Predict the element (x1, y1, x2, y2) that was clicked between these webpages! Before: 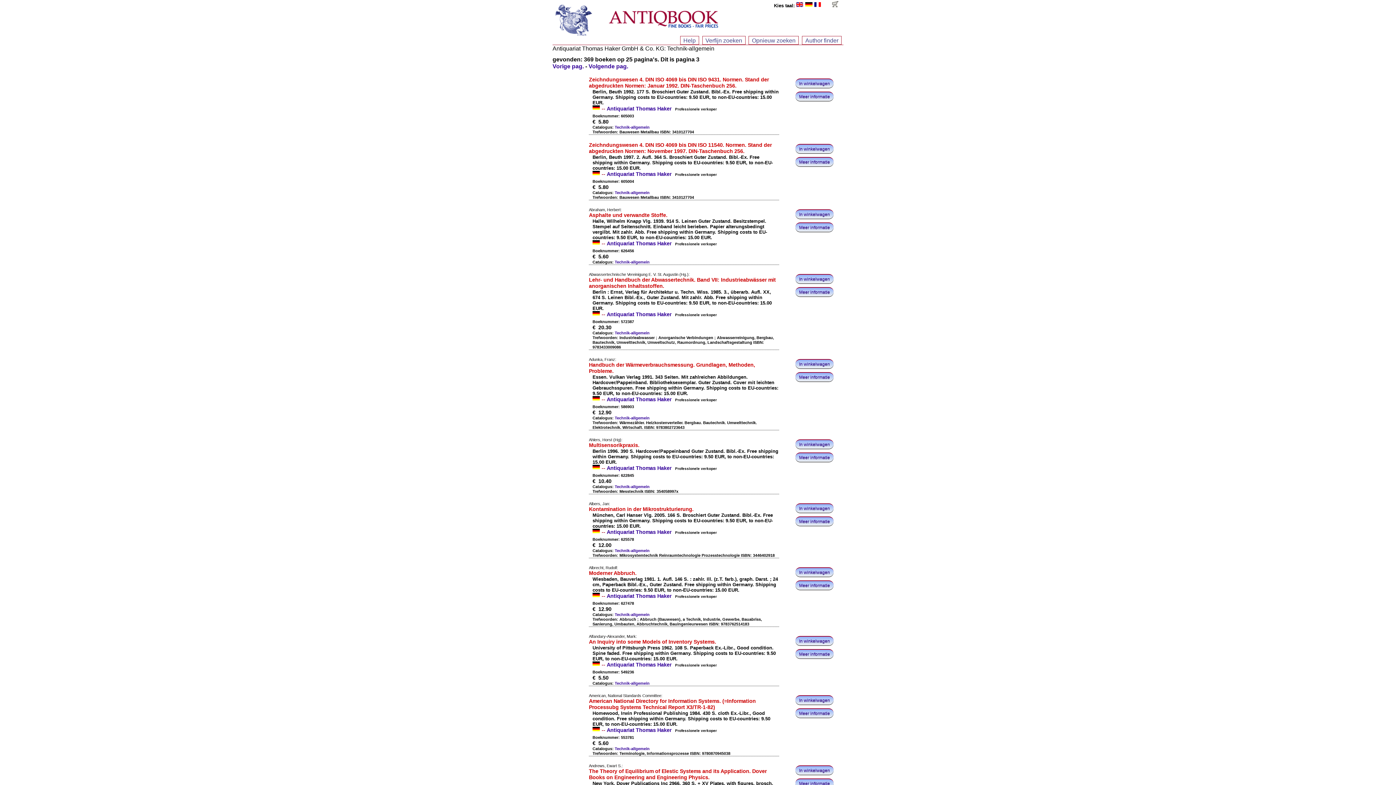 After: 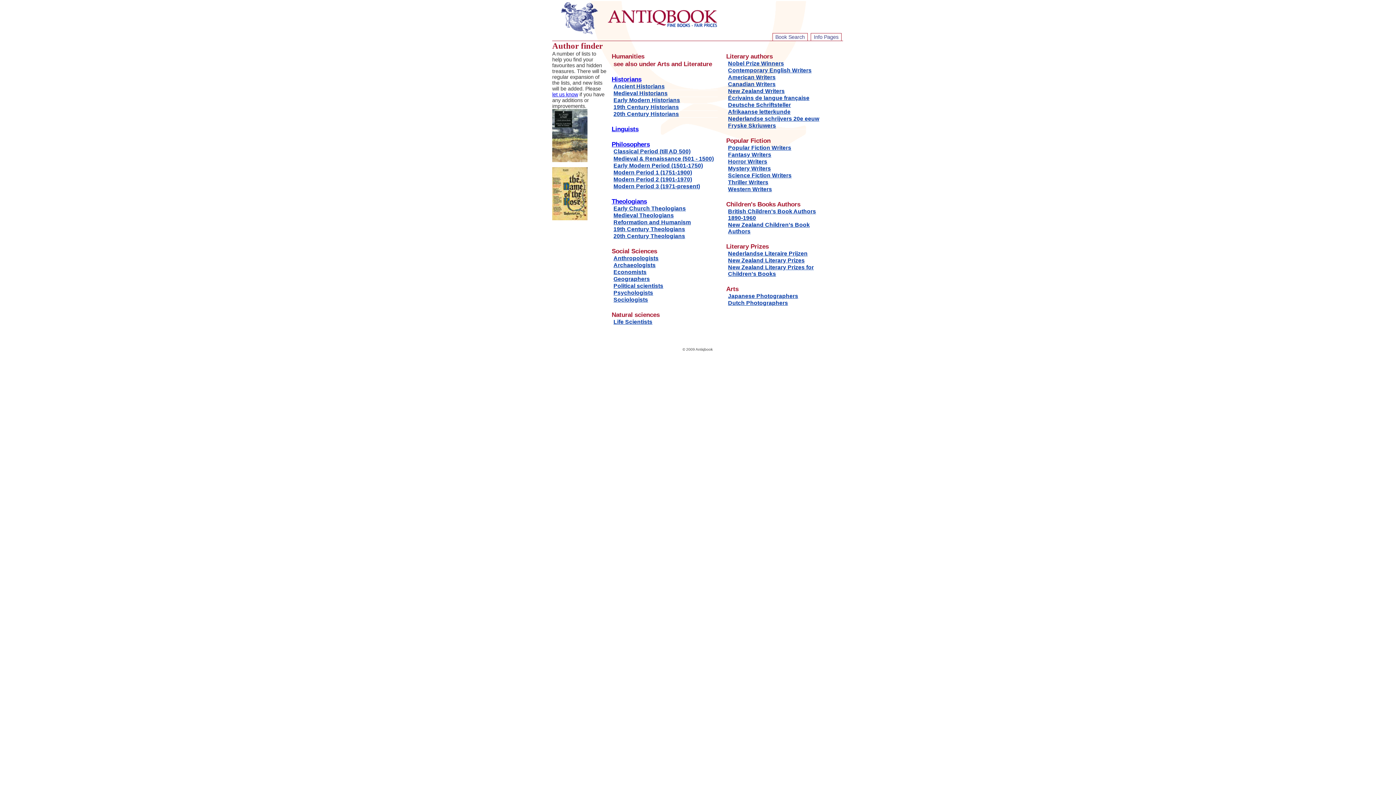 Action: bbox: (802, 36, 841, 44) label: Author finder